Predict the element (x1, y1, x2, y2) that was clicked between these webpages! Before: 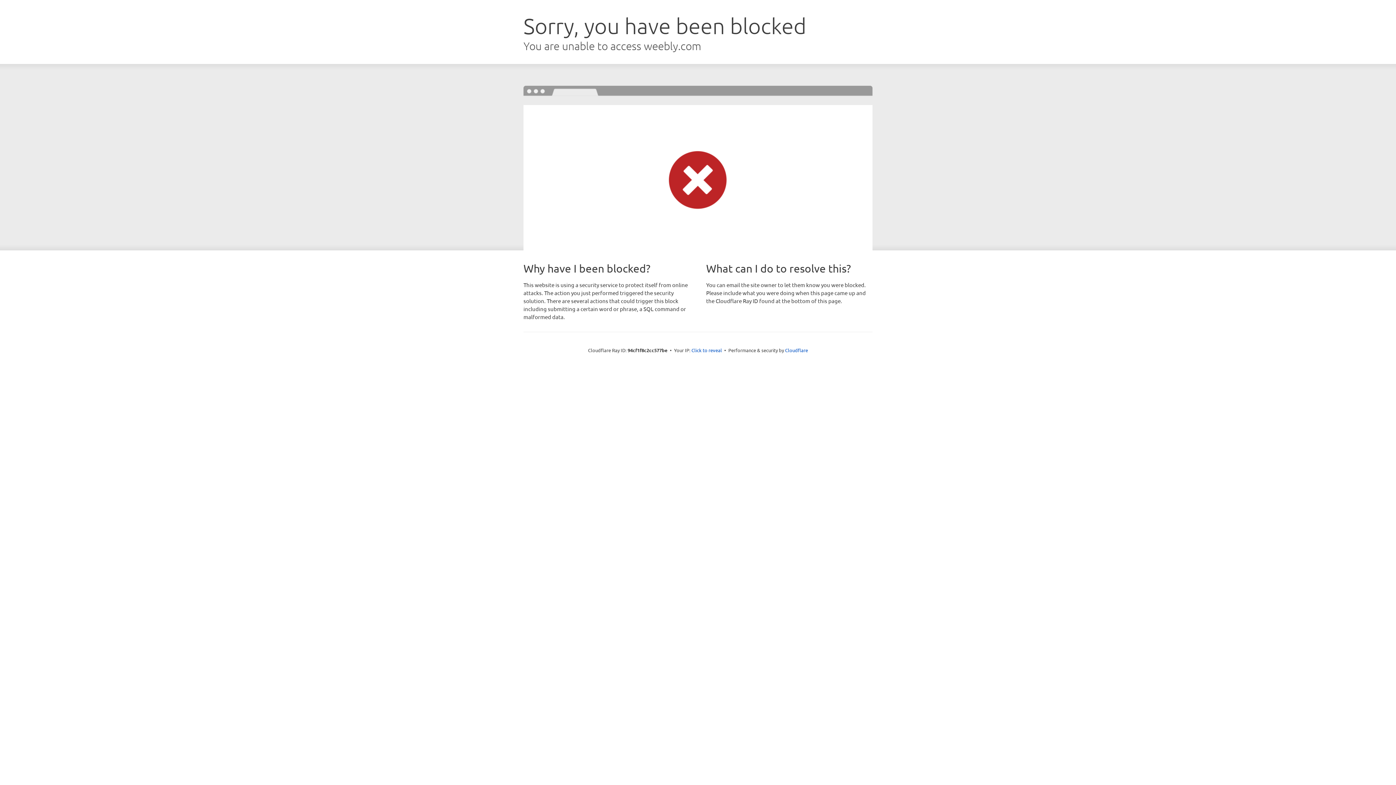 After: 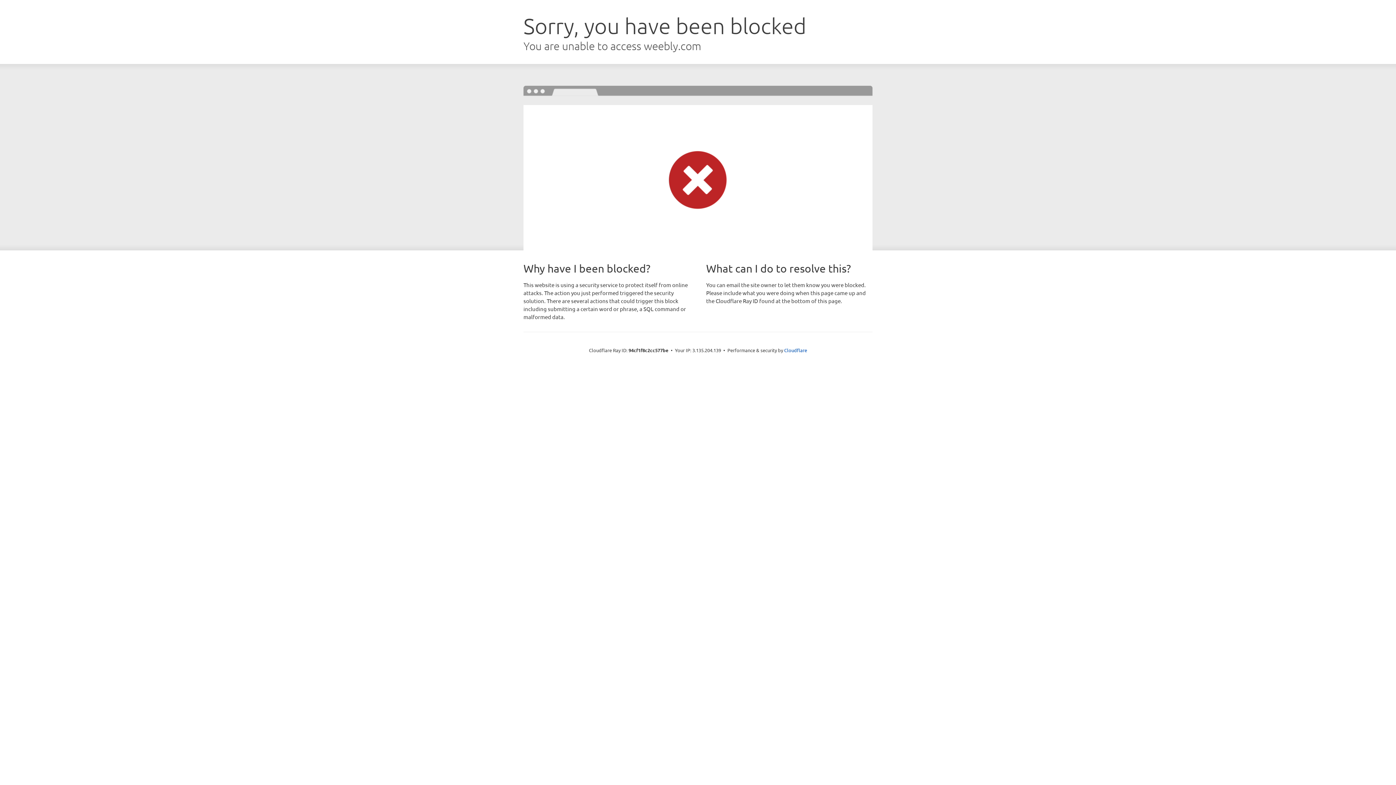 Action: bbox: (691, 346, 722, 353) label: Click to reveal